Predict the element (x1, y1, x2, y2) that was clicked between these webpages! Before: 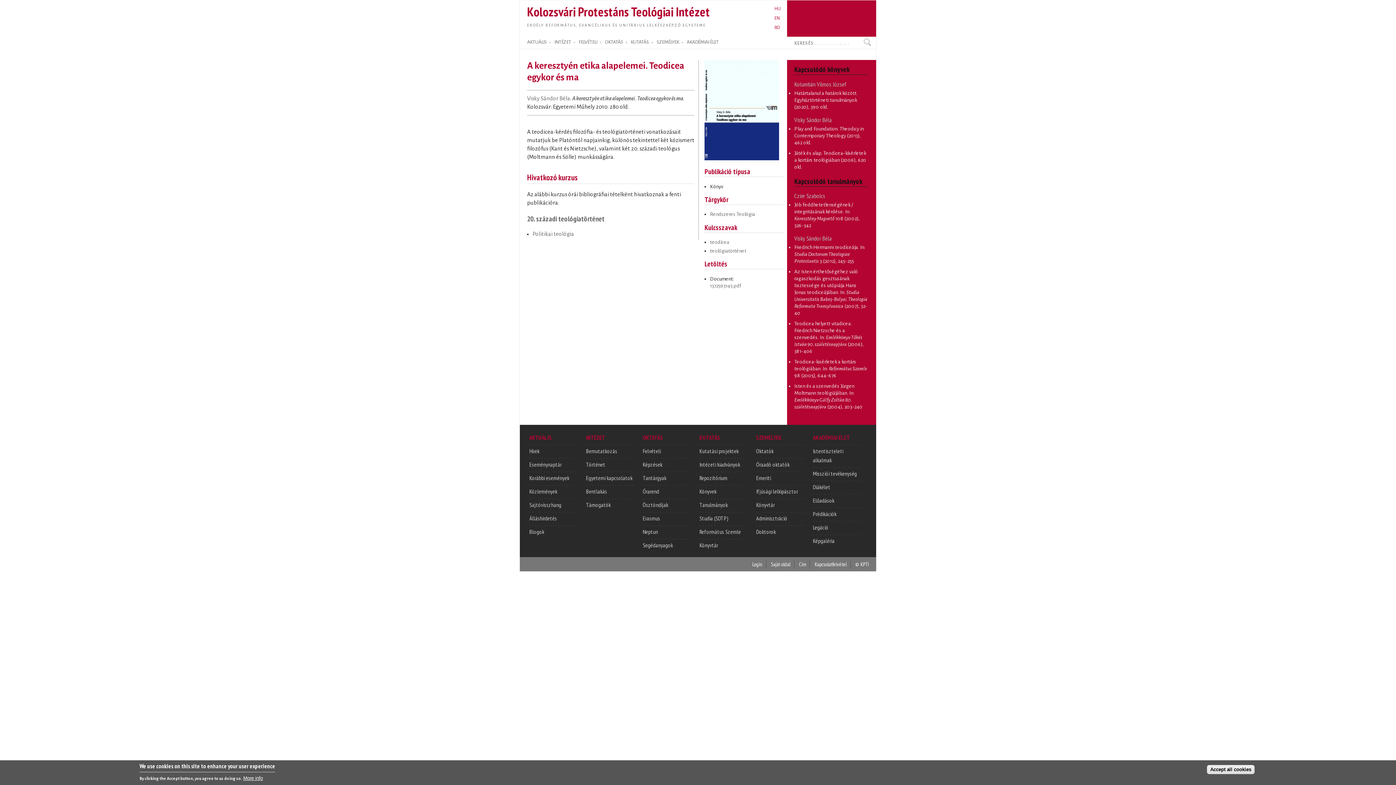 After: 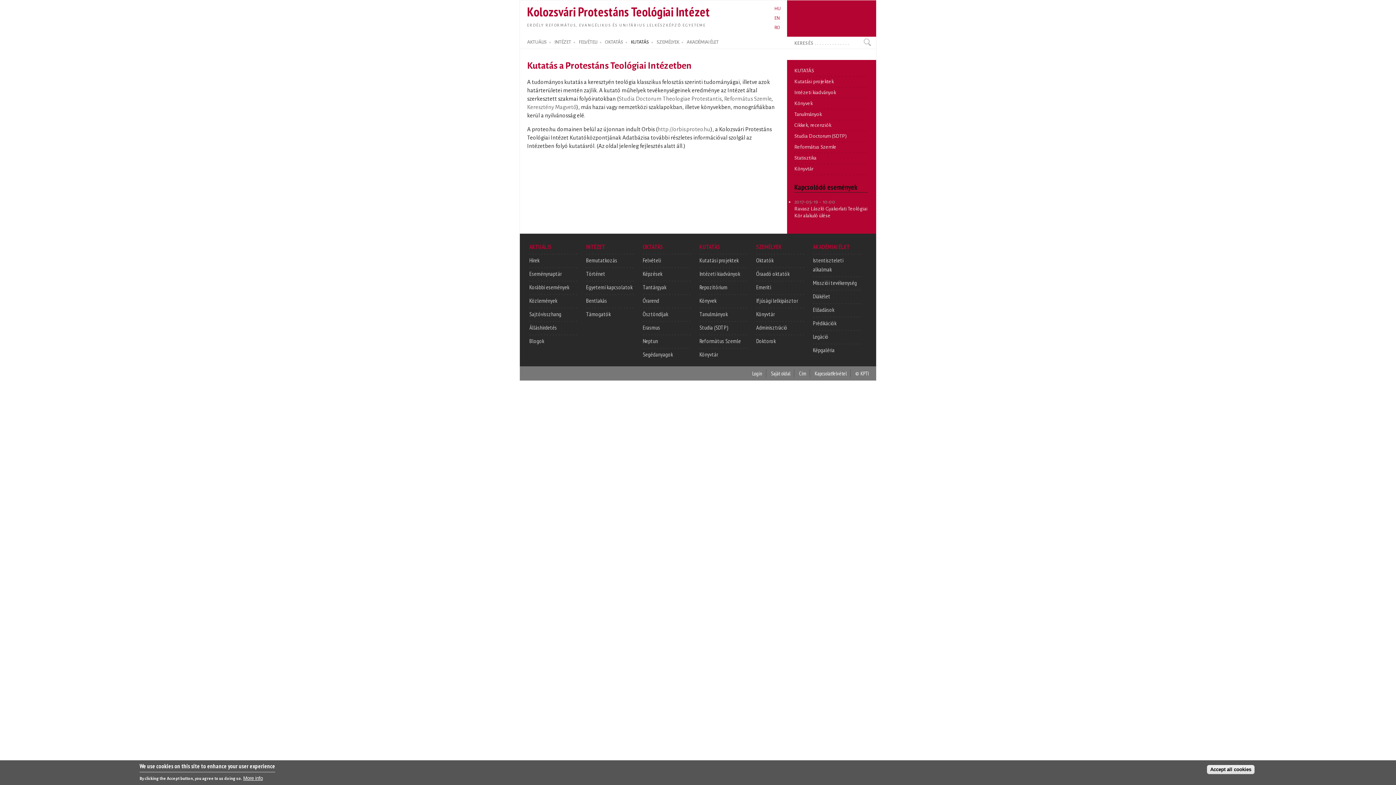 Action: bbox: (630, 36, 649, 48) label: KUTATÁS